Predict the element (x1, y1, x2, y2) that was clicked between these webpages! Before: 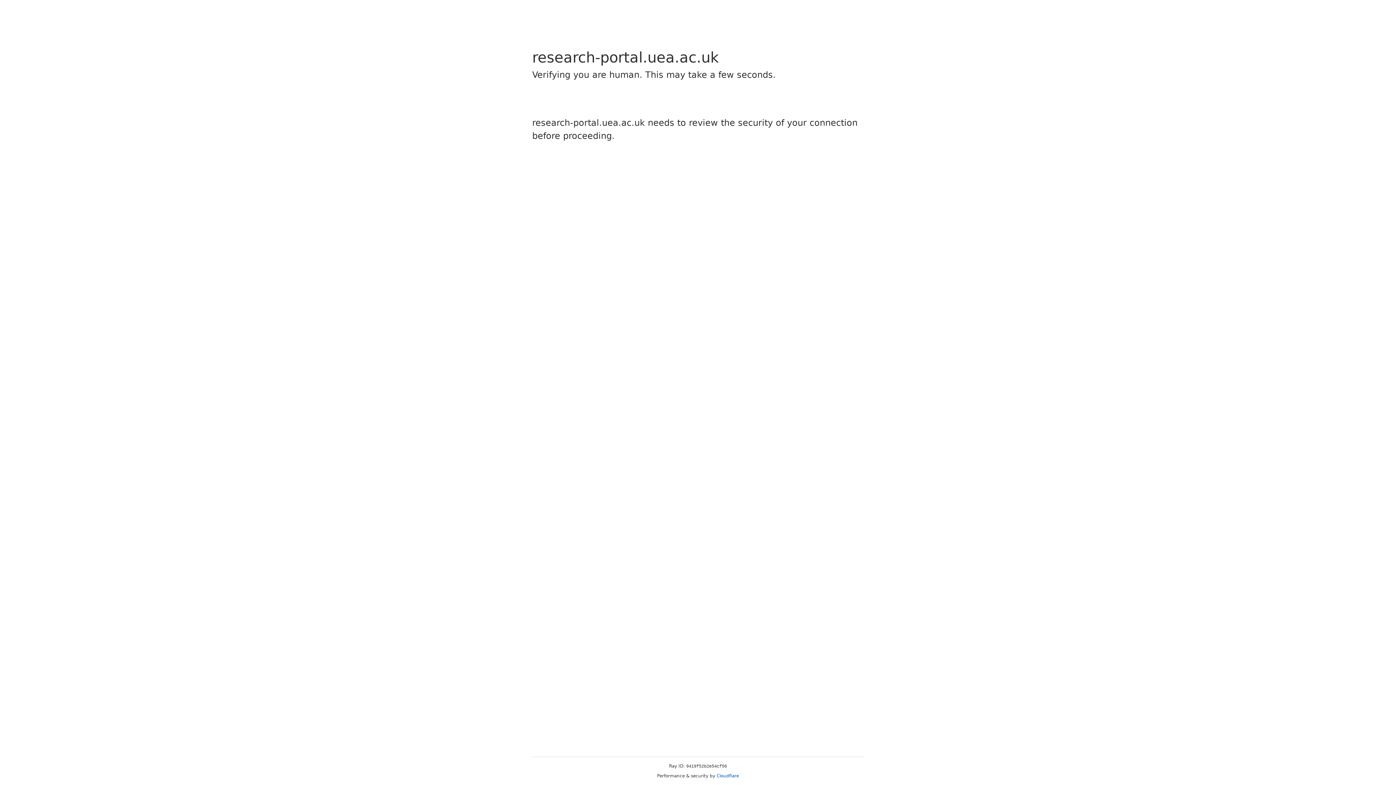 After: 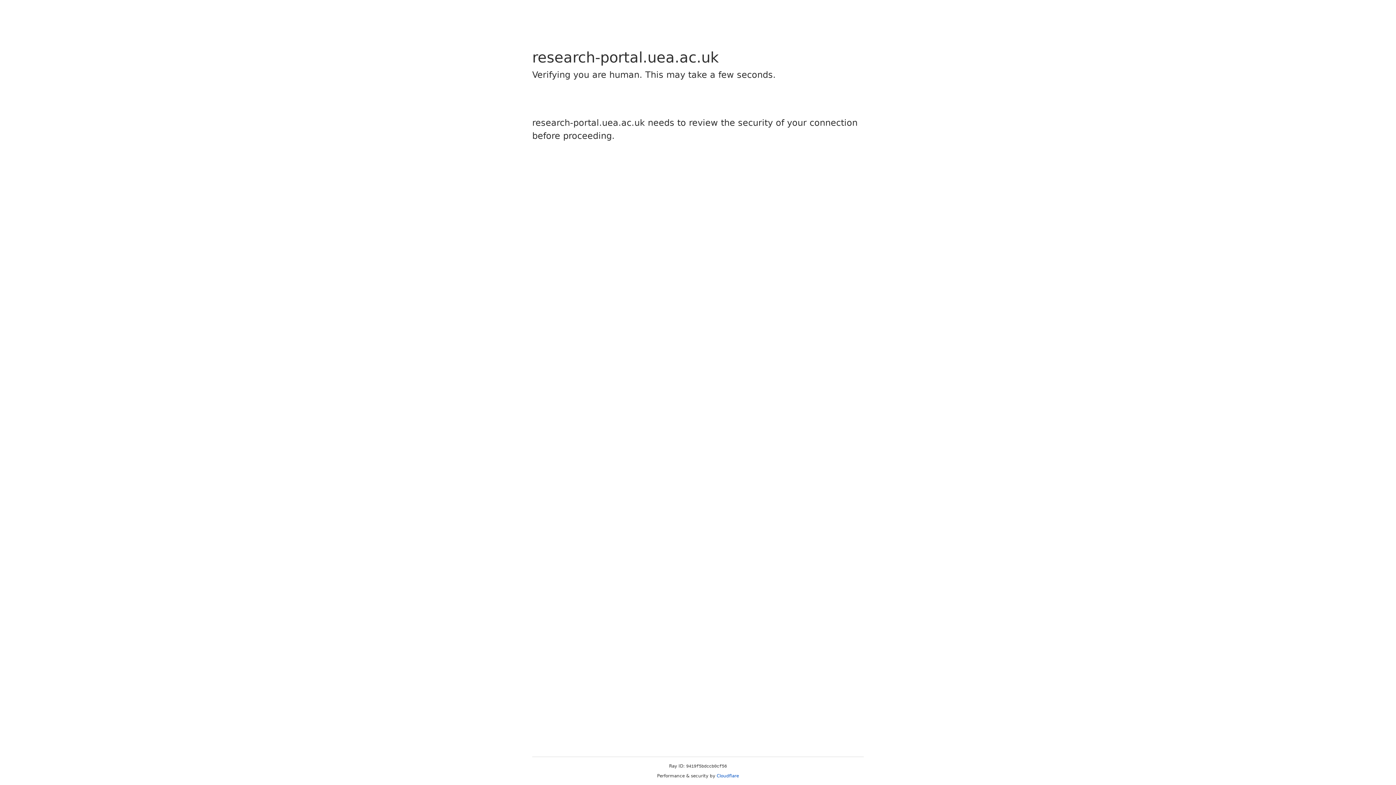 Action: label: Cloudflare bbox: (716, 773, 739, 778)